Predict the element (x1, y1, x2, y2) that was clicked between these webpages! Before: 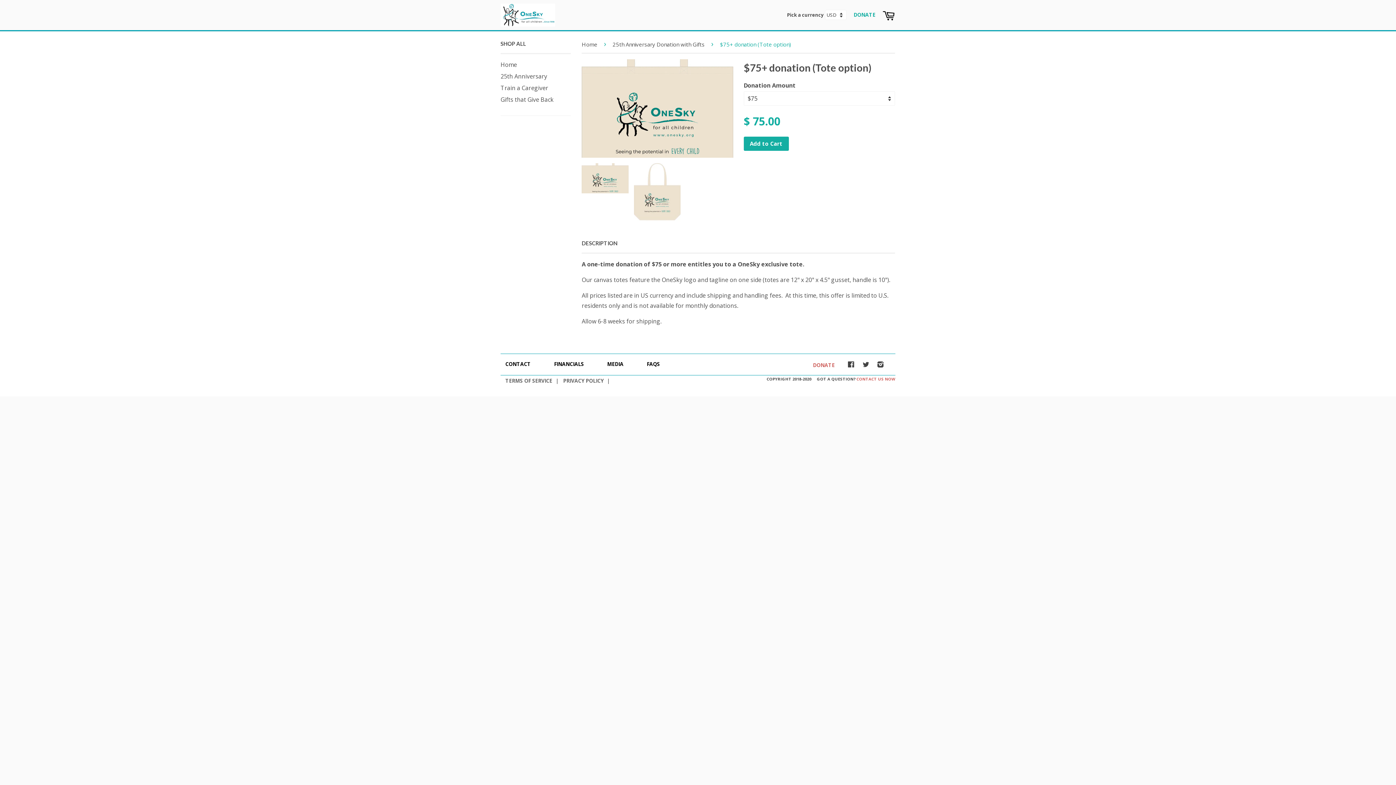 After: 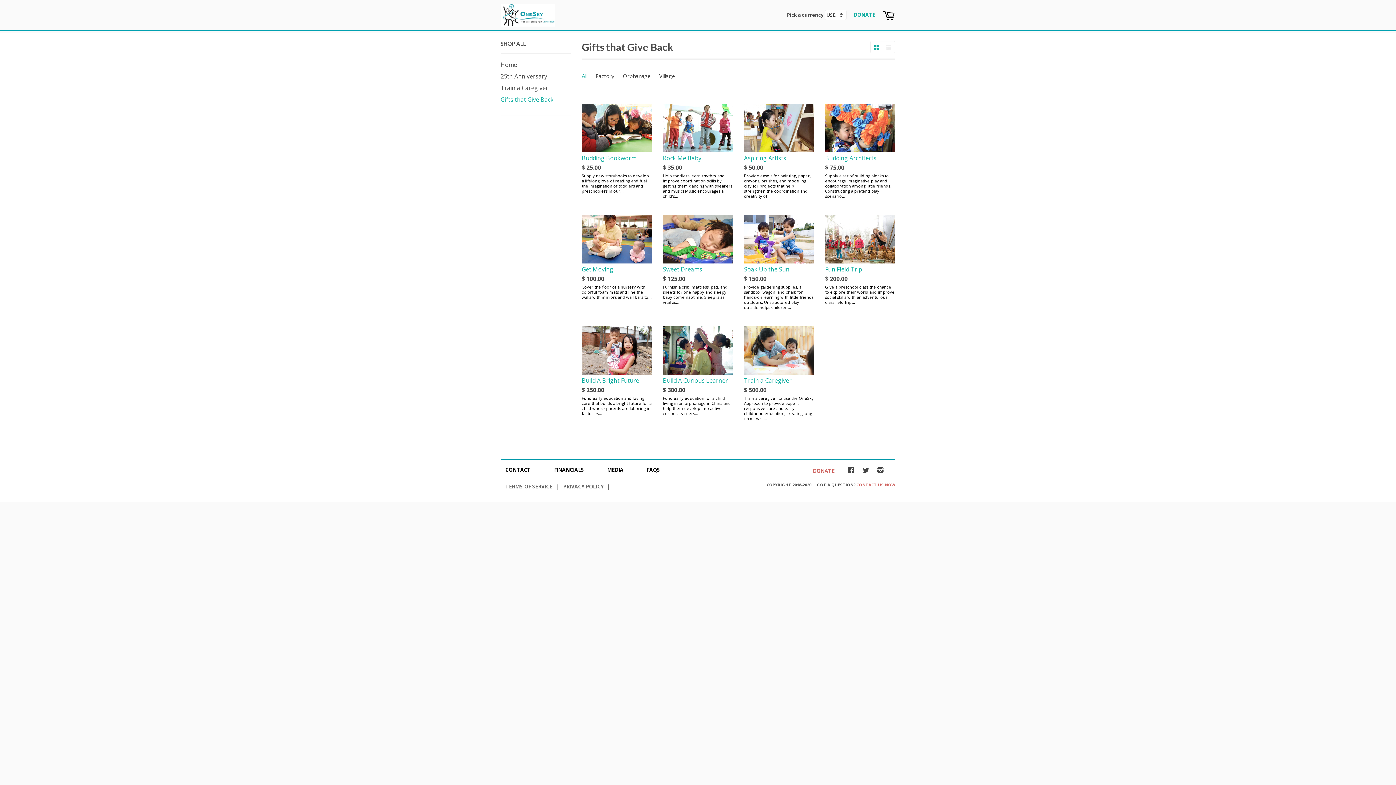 Action: bbox: (500, 95, 553, 103) label: Gifts that Give Back